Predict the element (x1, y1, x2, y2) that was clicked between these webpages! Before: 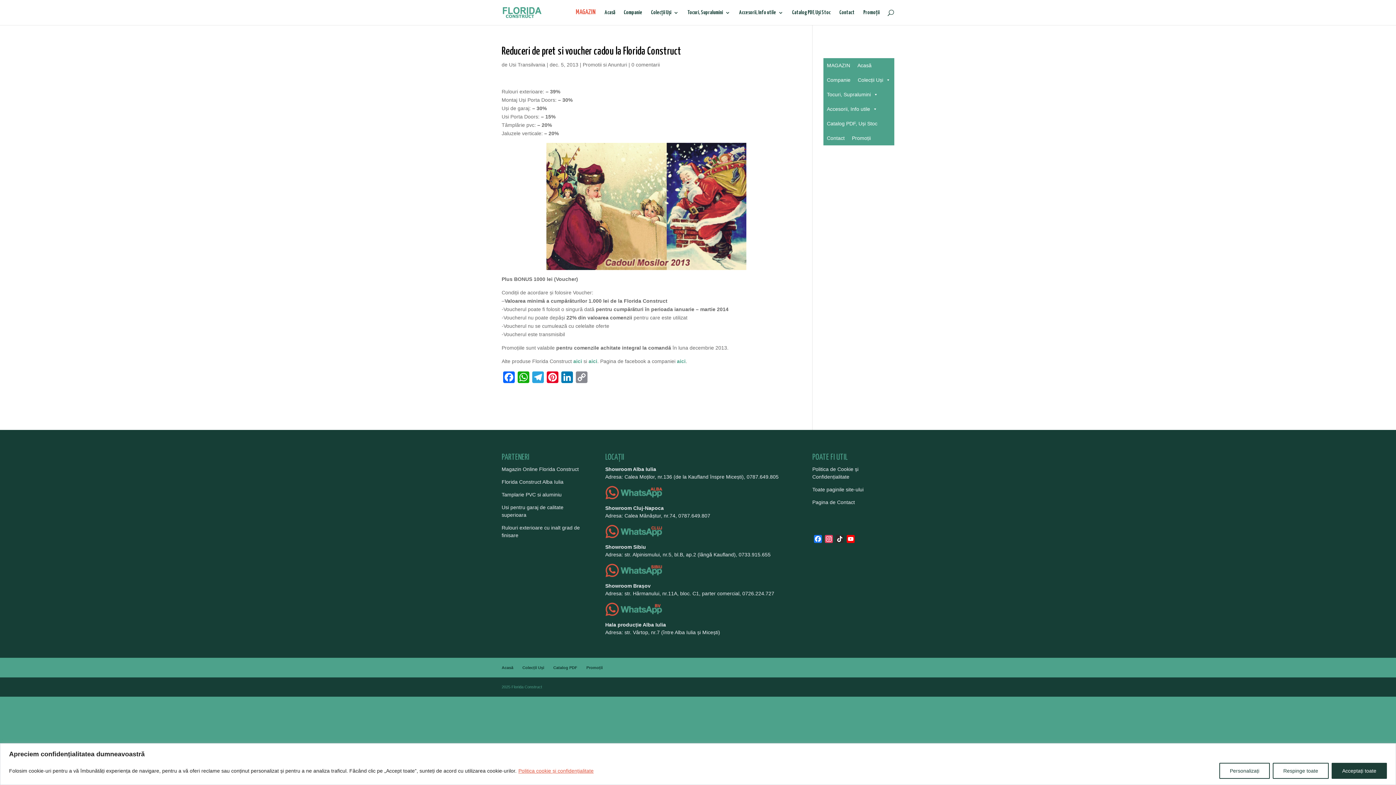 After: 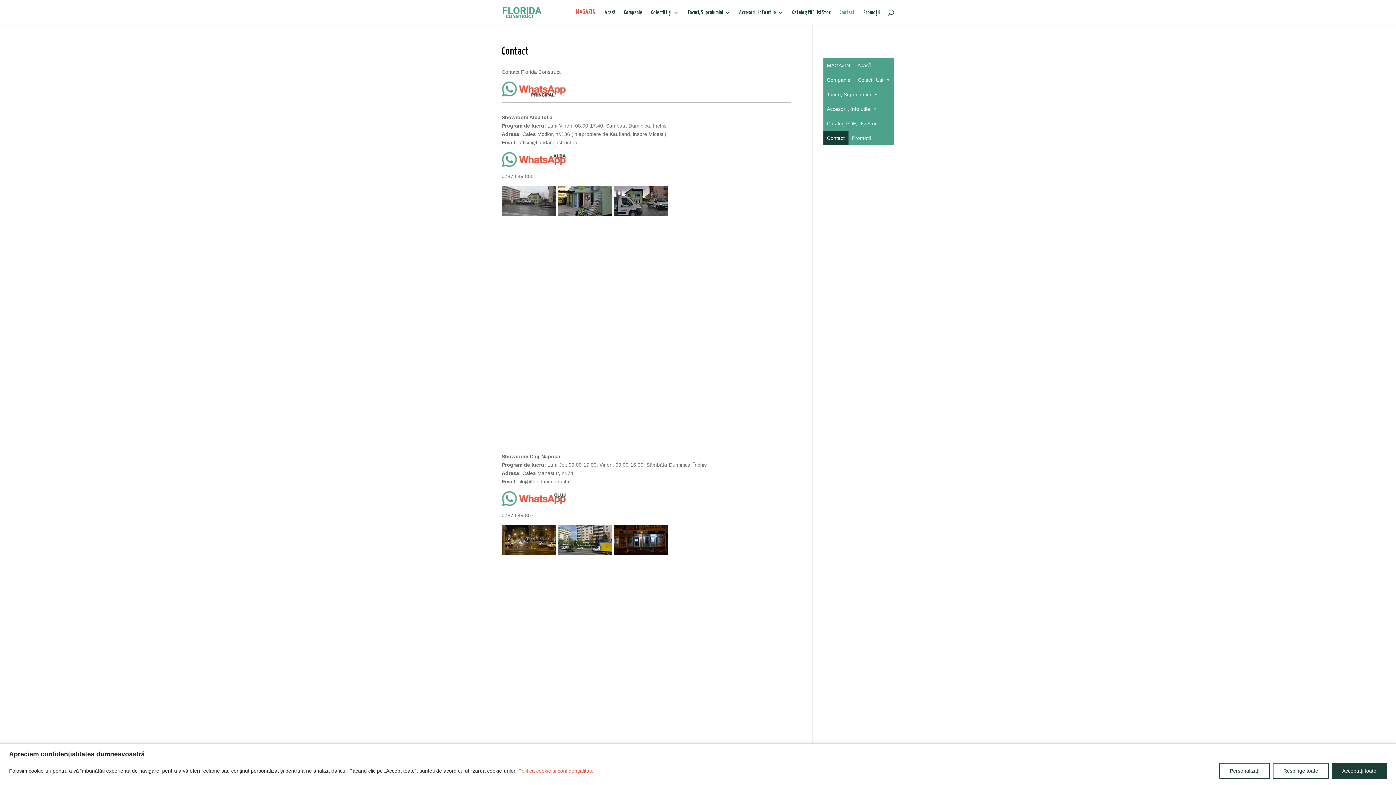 Action: bbox: (812, 499, 855, 505) label: Pagina de Contact